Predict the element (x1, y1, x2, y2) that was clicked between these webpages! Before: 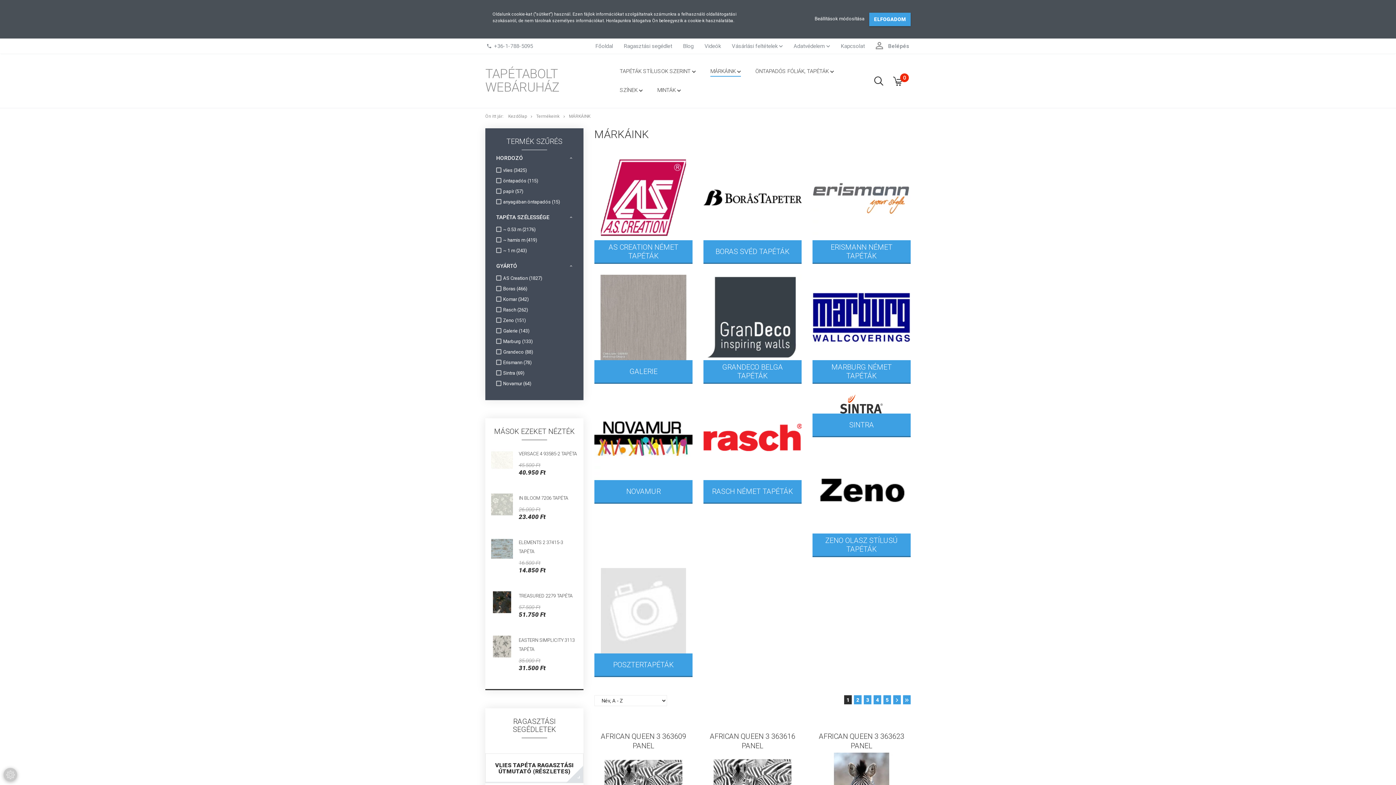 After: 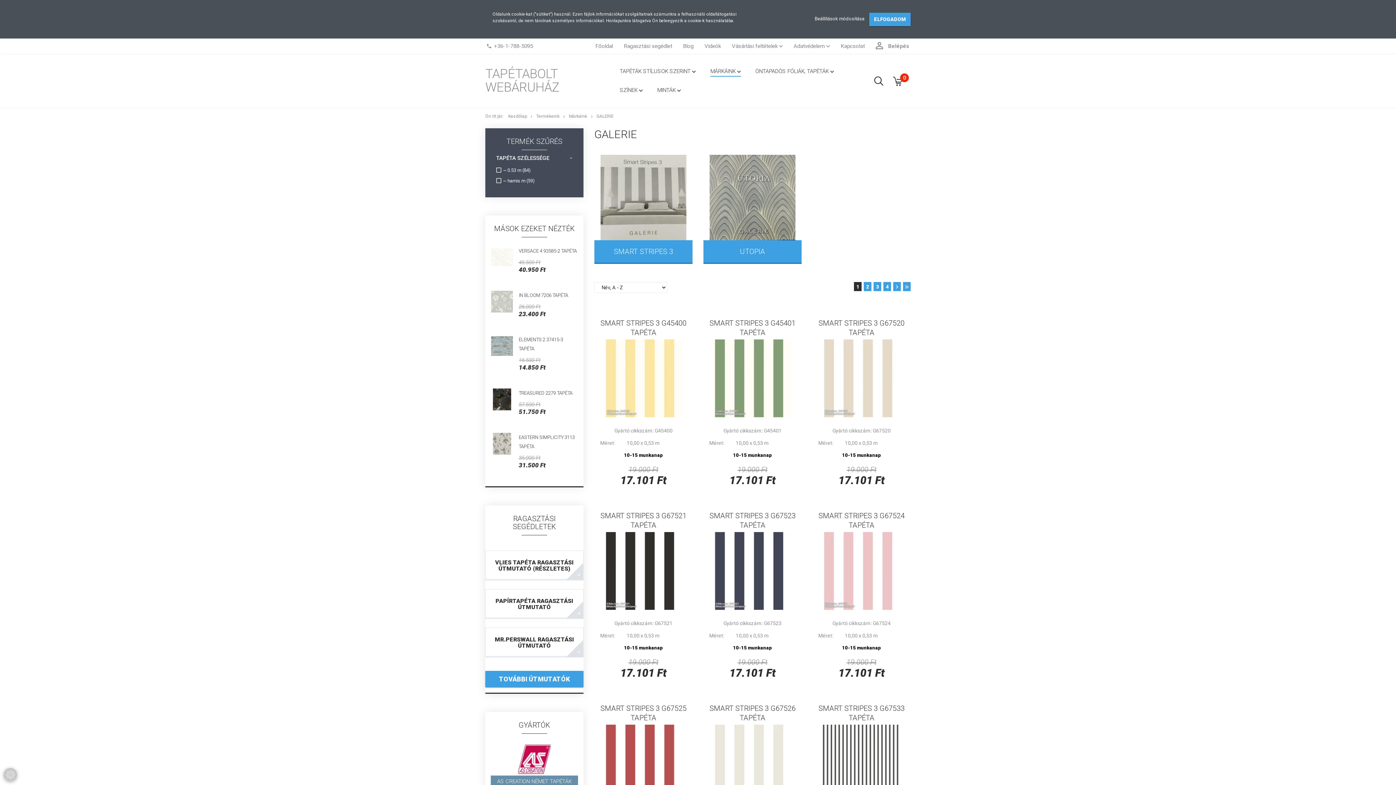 Action: bbox: (594, 360, 692, 383) label: GALERIE